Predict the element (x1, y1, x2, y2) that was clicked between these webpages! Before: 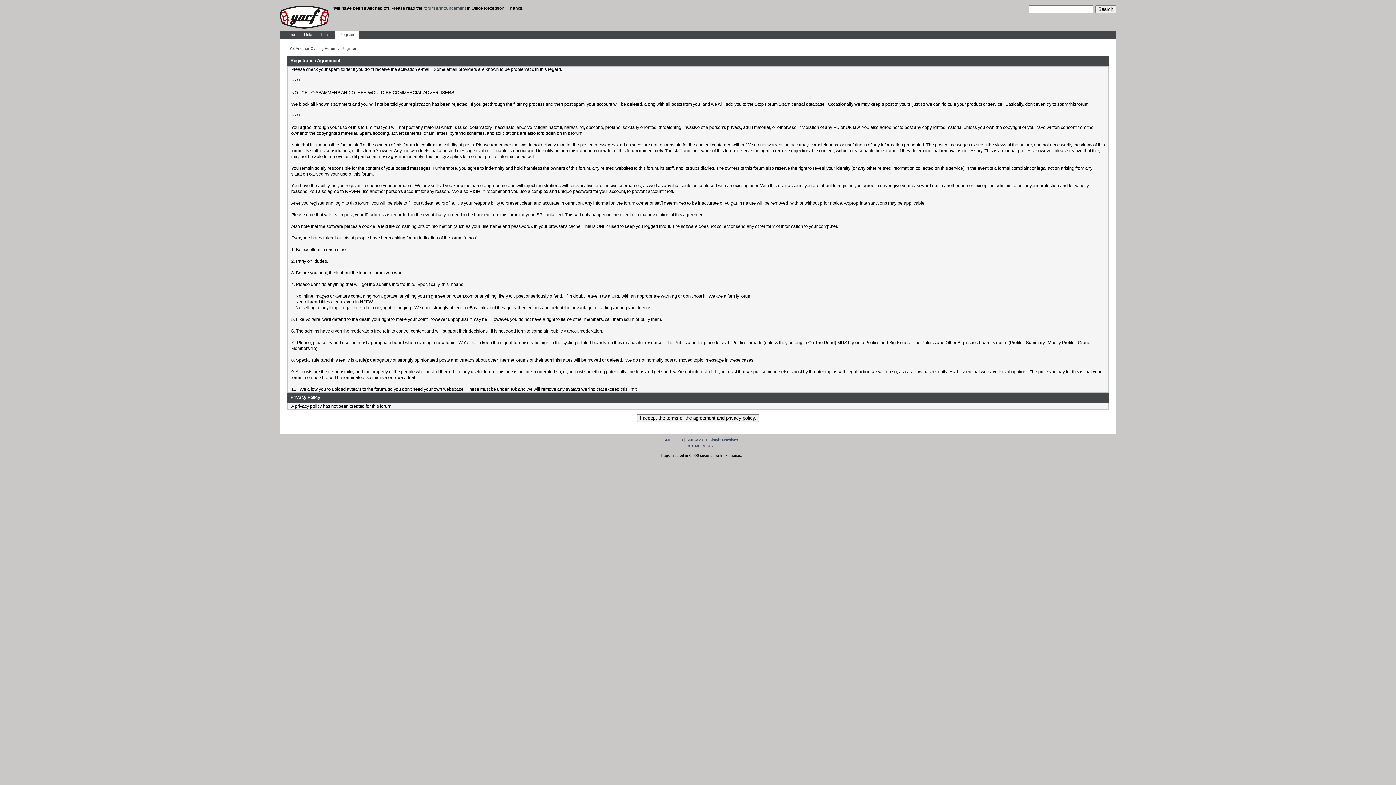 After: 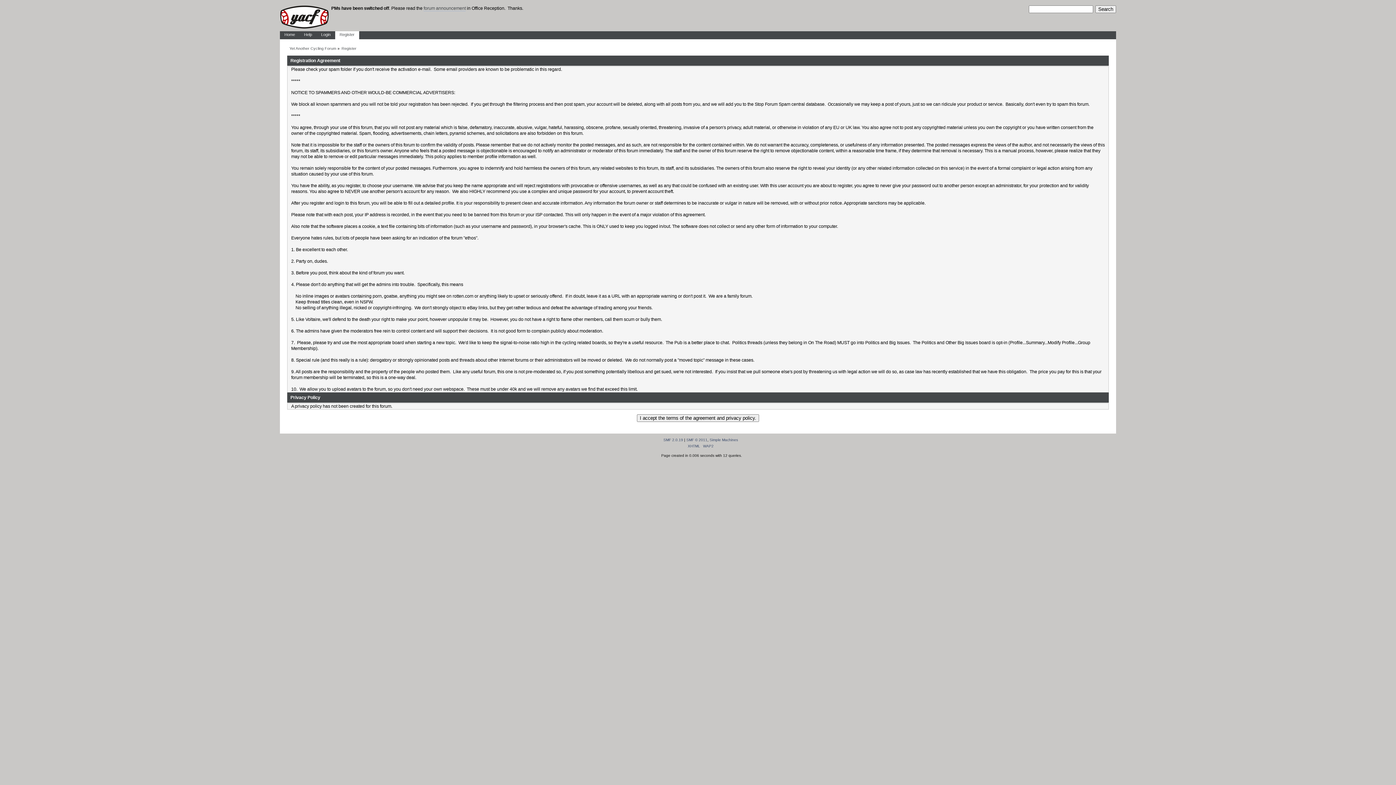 Action: bbox: (335, 31, 359, 39) label: Register